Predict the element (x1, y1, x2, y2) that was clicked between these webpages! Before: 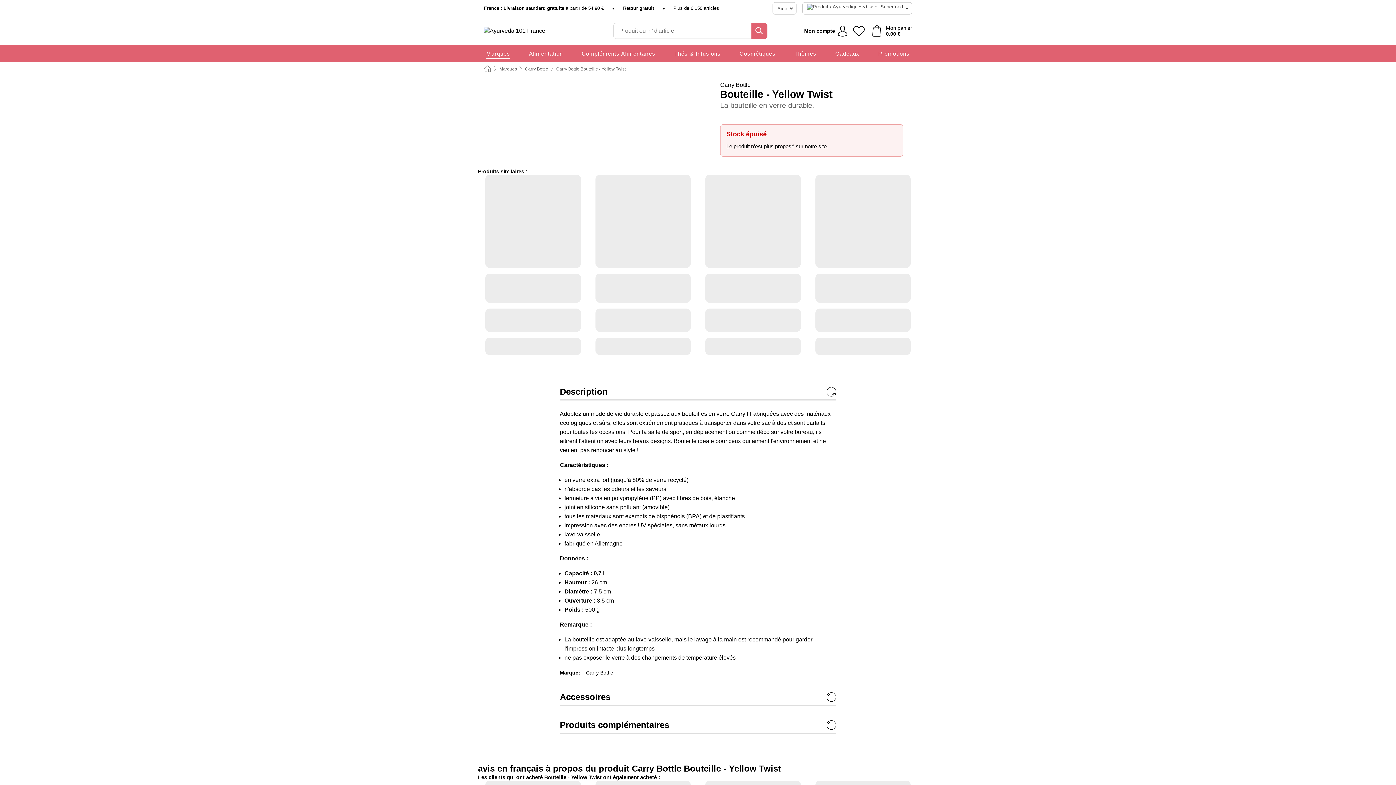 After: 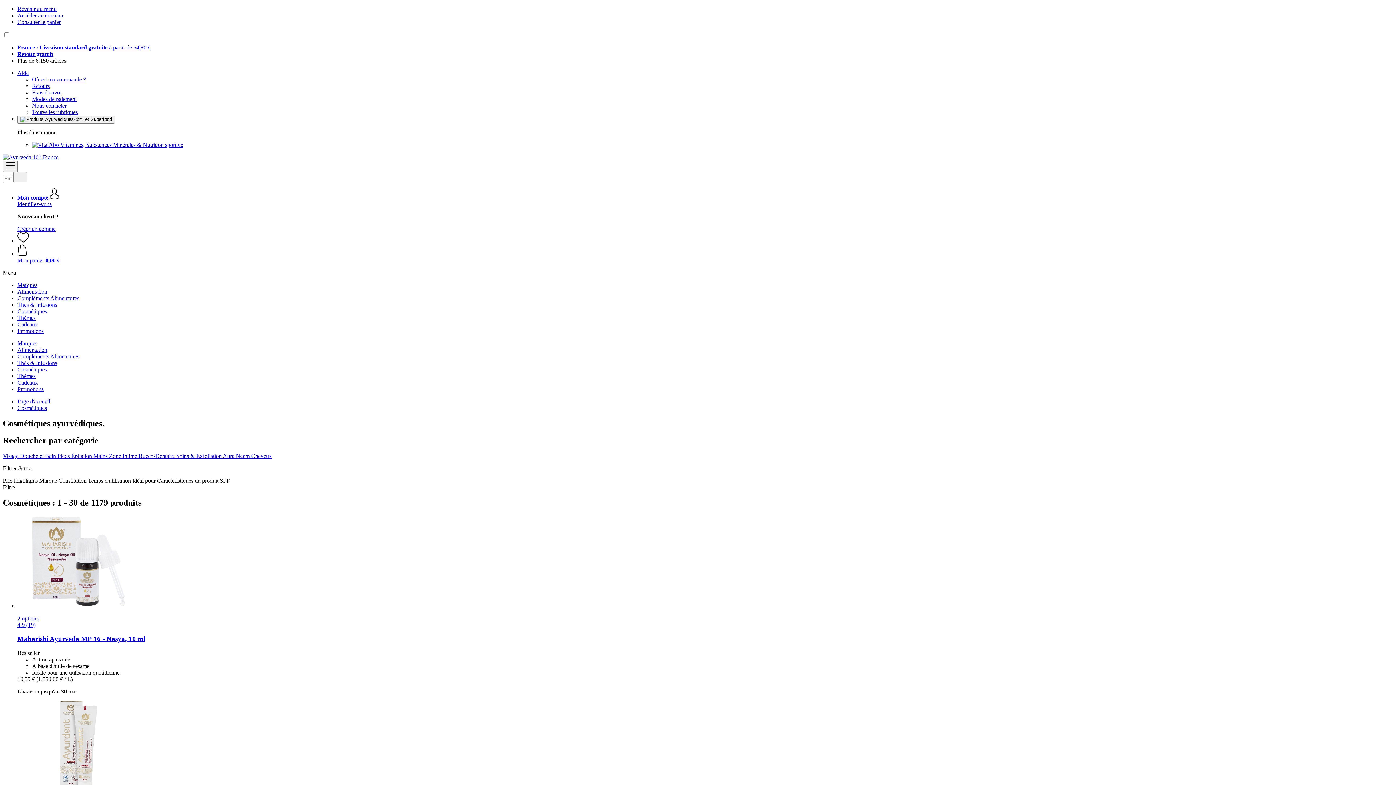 Action: label: Cosmétiques bbox: (739, 44, 775, 62)